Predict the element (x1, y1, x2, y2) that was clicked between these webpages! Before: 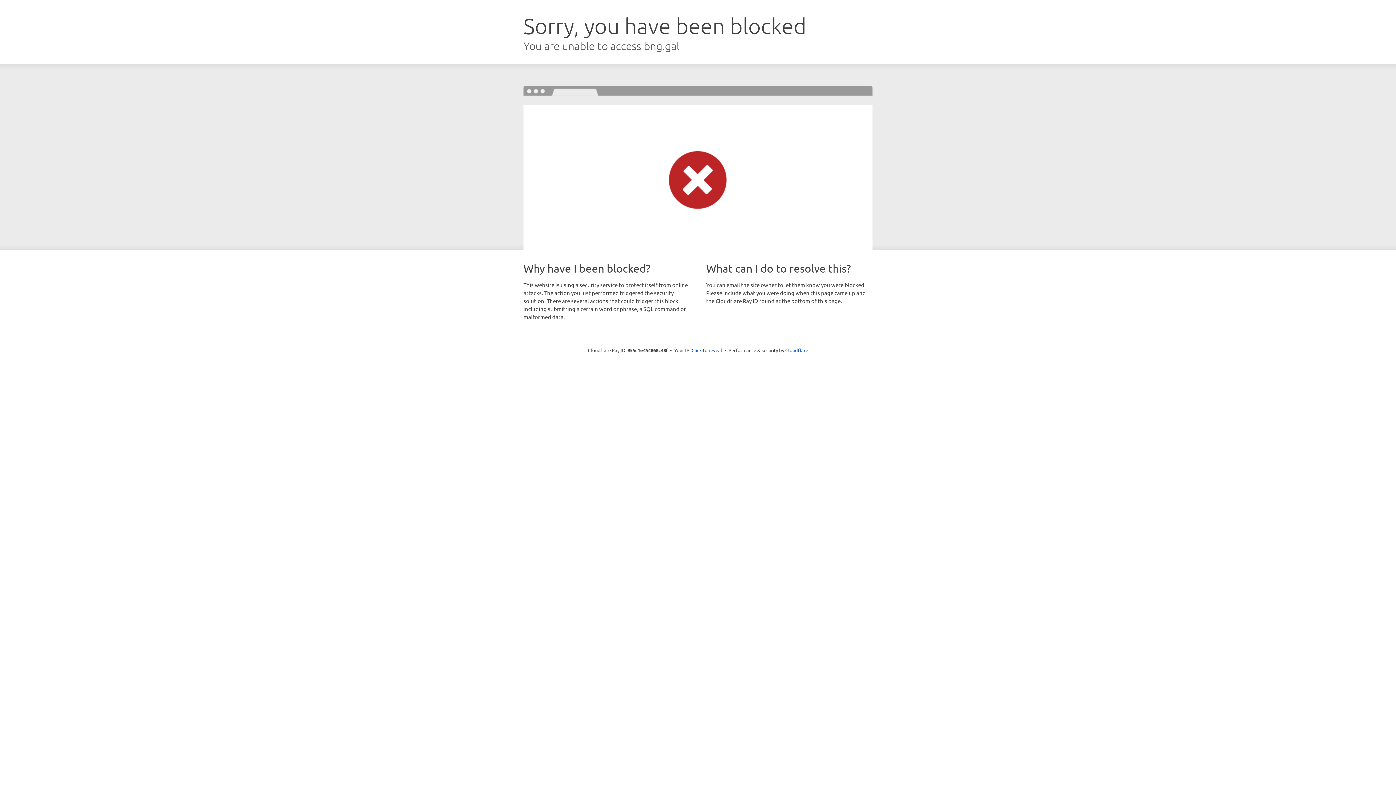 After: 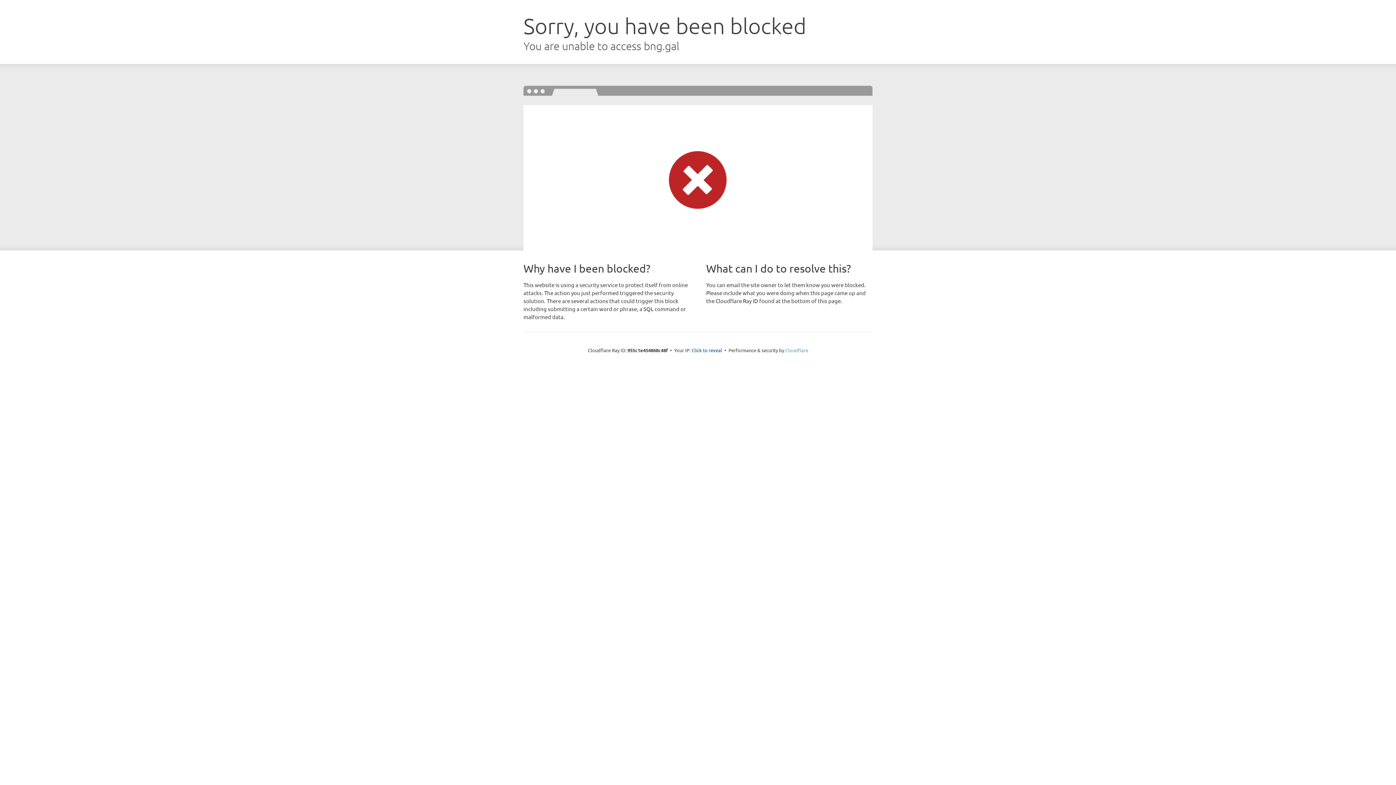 Action: bbox: (785, 347, 808, 353) label: Cloudflare